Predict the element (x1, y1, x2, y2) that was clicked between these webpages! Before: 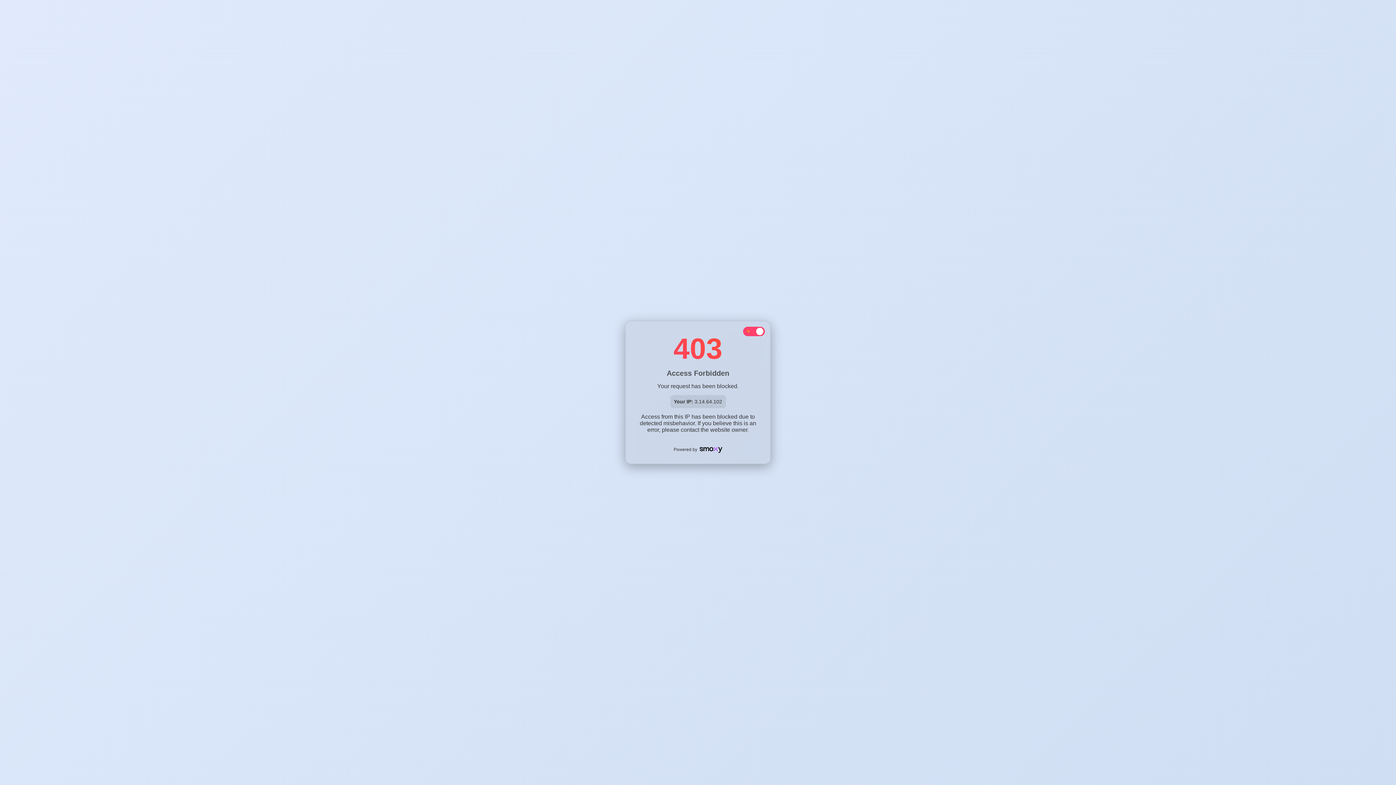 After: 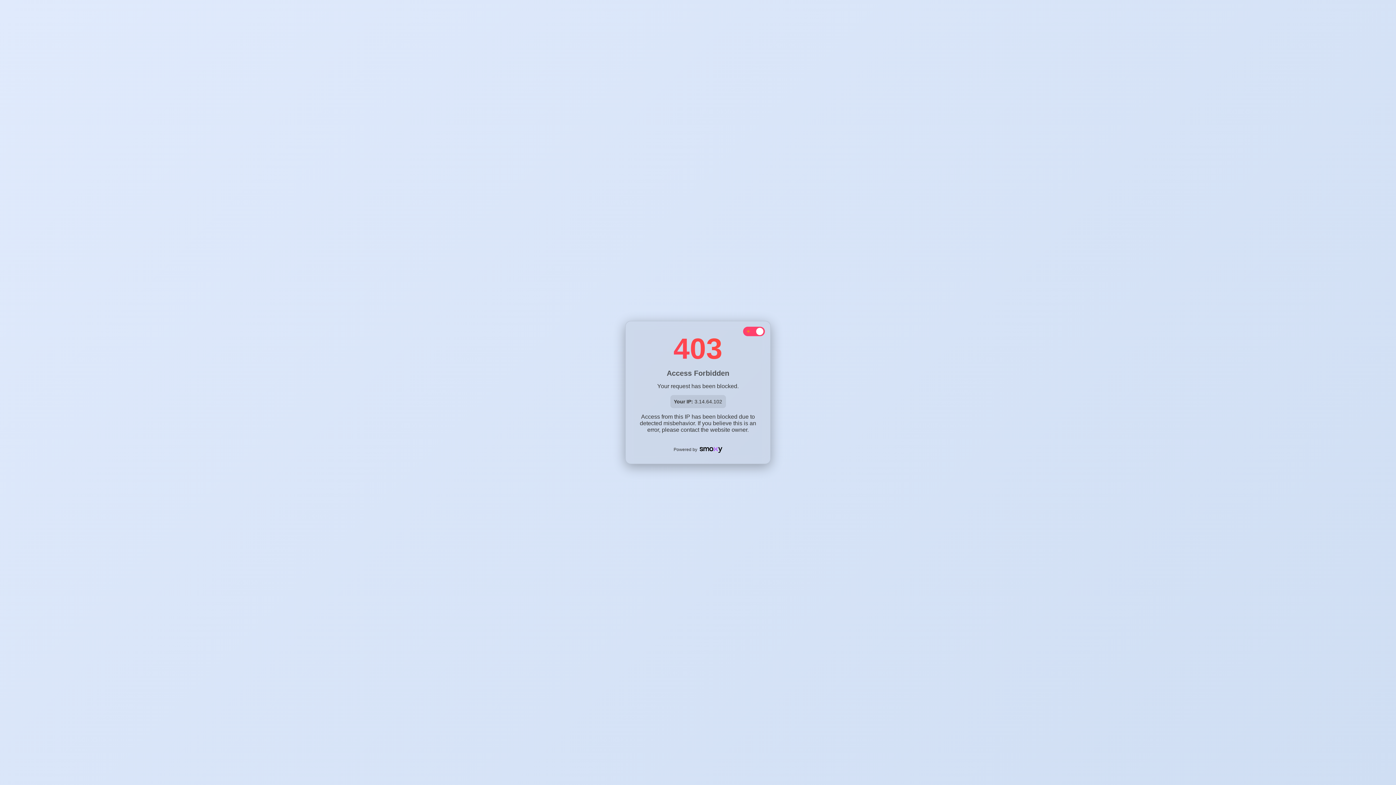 Action: bbox: (698, 447, 722, 453)